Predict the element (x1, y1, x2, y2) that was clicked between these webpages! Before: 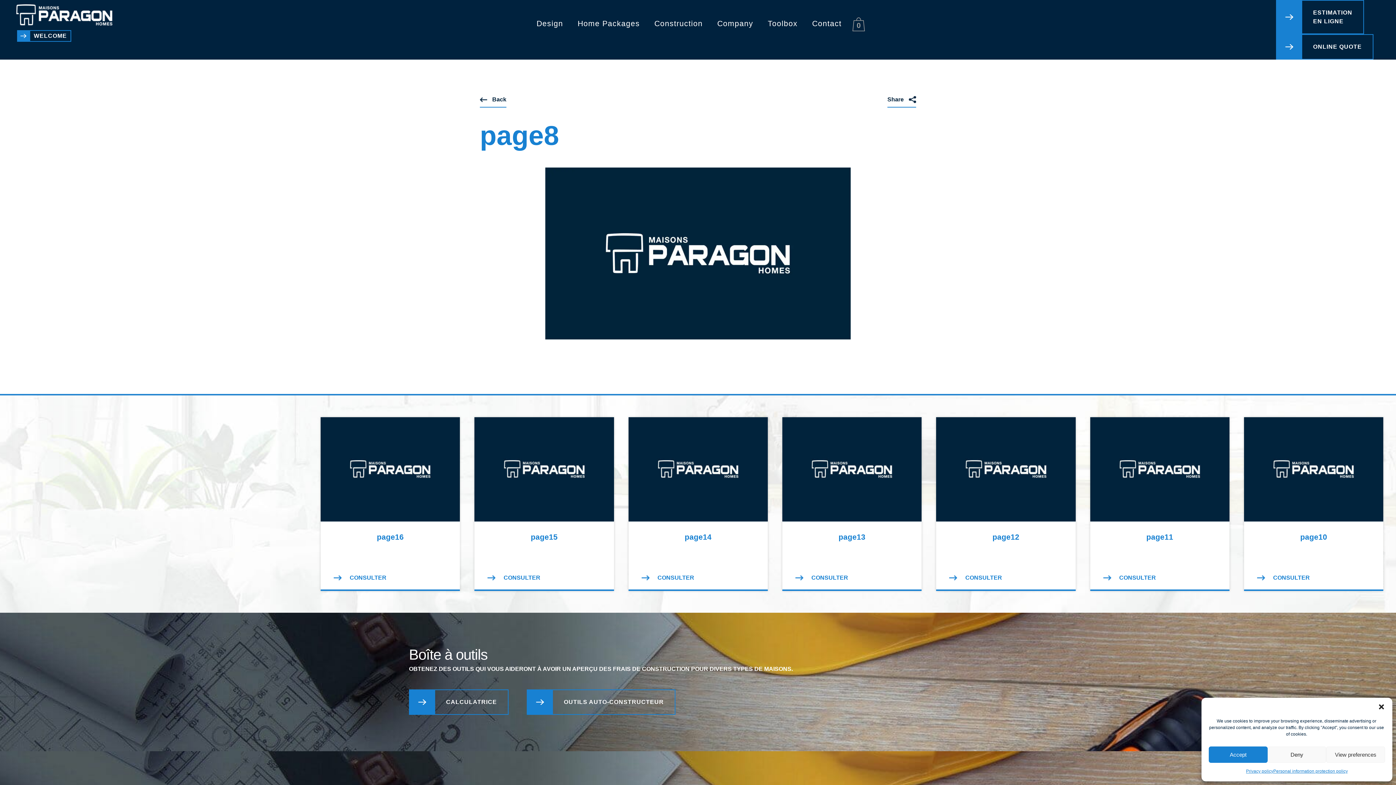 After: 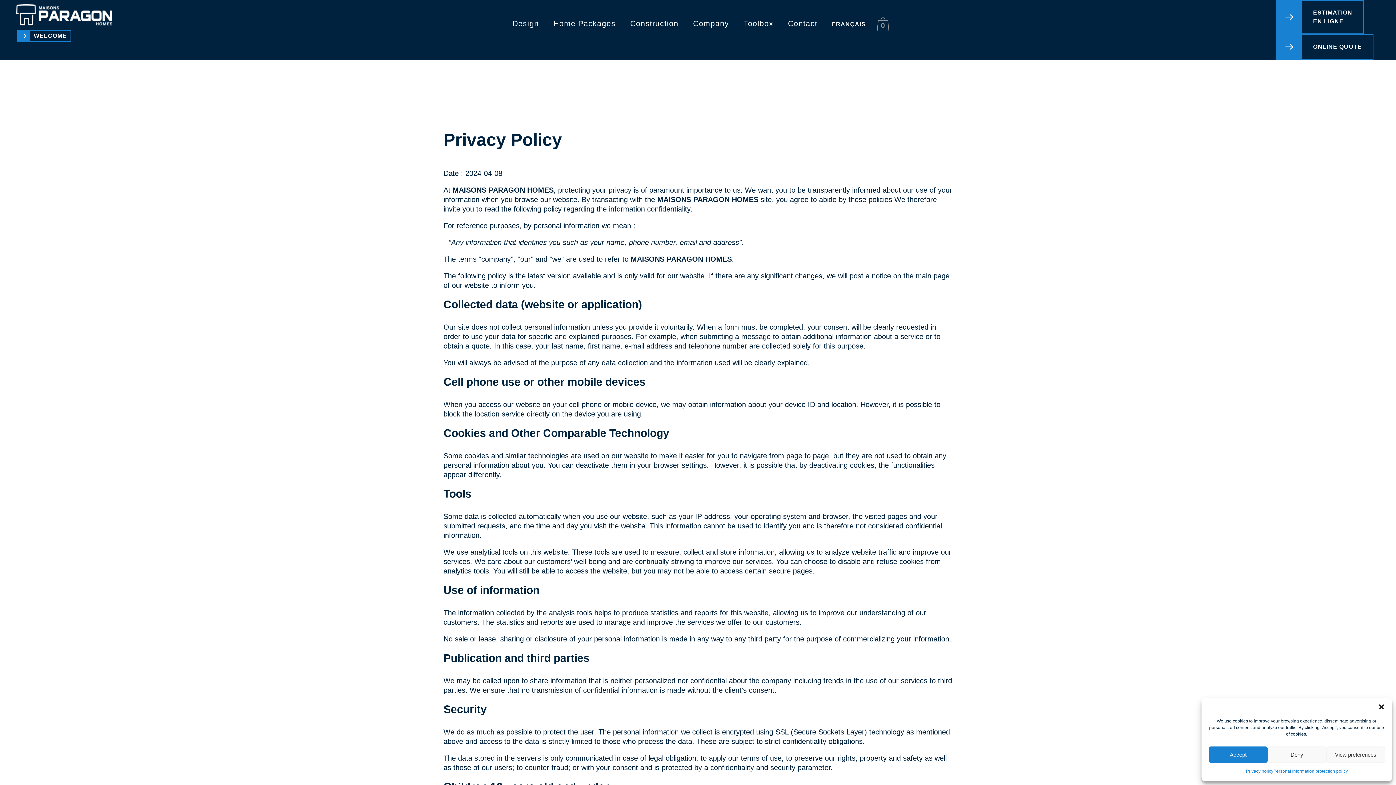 Action: label: Privacy policy bbox: (1246, 766, 1273, 776)